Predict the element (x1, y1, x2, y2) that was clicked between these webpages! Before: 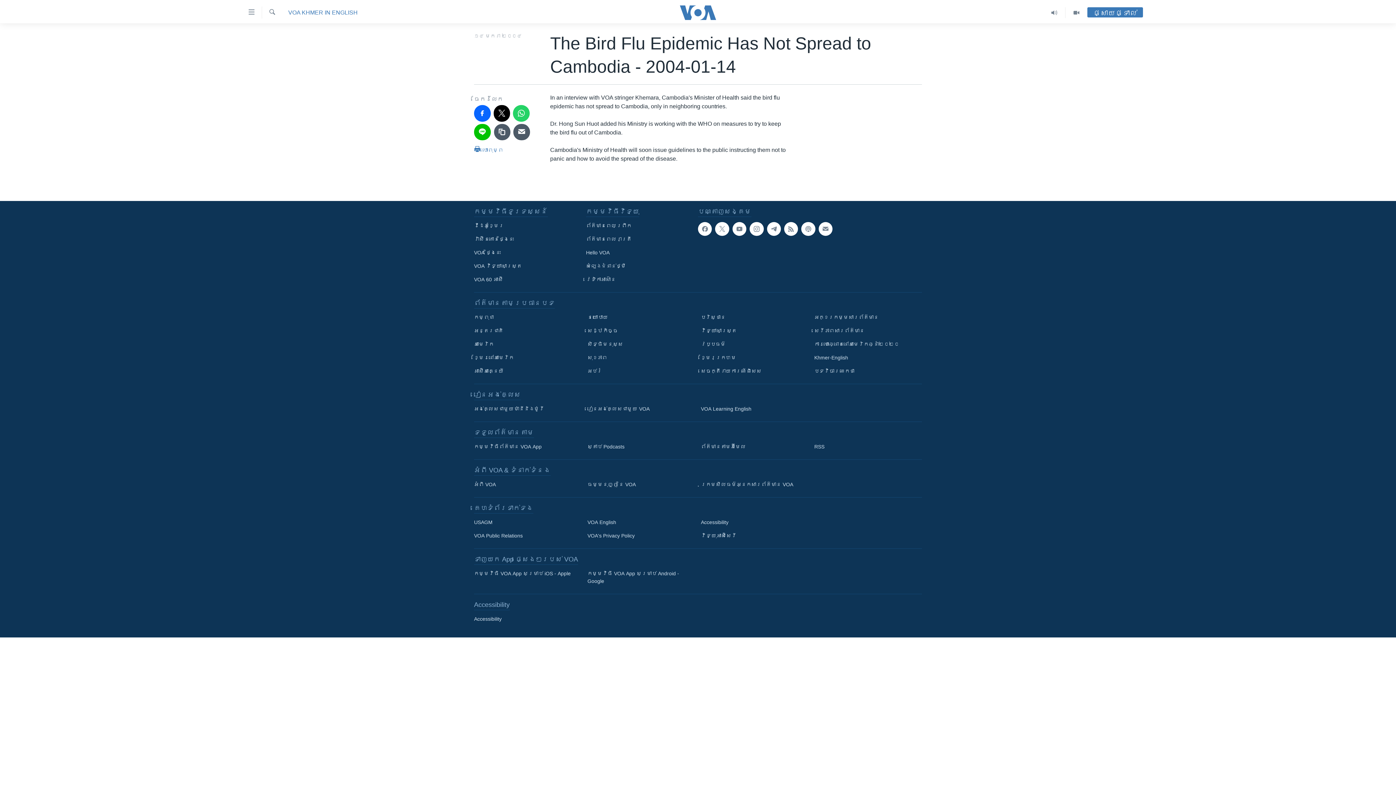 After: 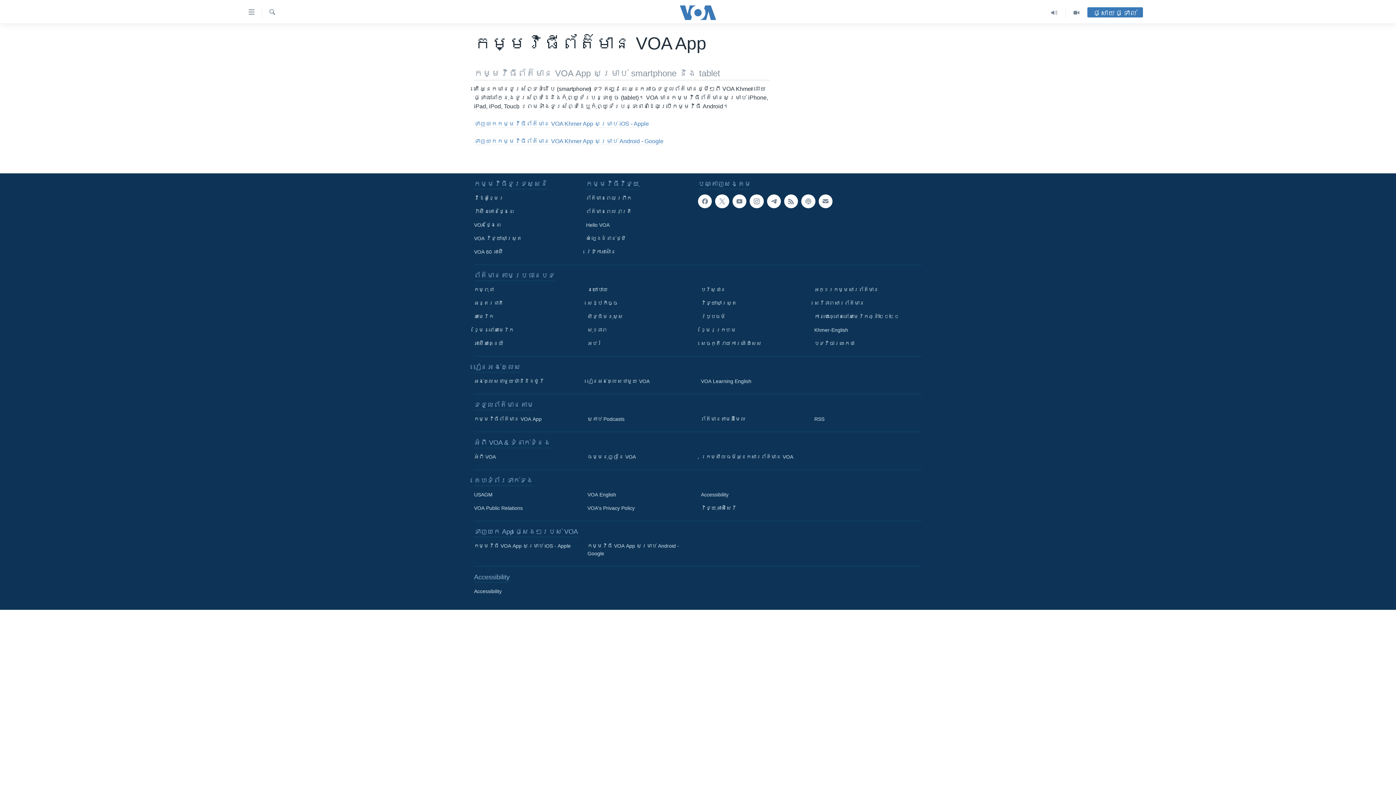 Action: label: កម្មវិធី​ព័ត៌មាន VOA App bbox: (474, 443, 577, 450)